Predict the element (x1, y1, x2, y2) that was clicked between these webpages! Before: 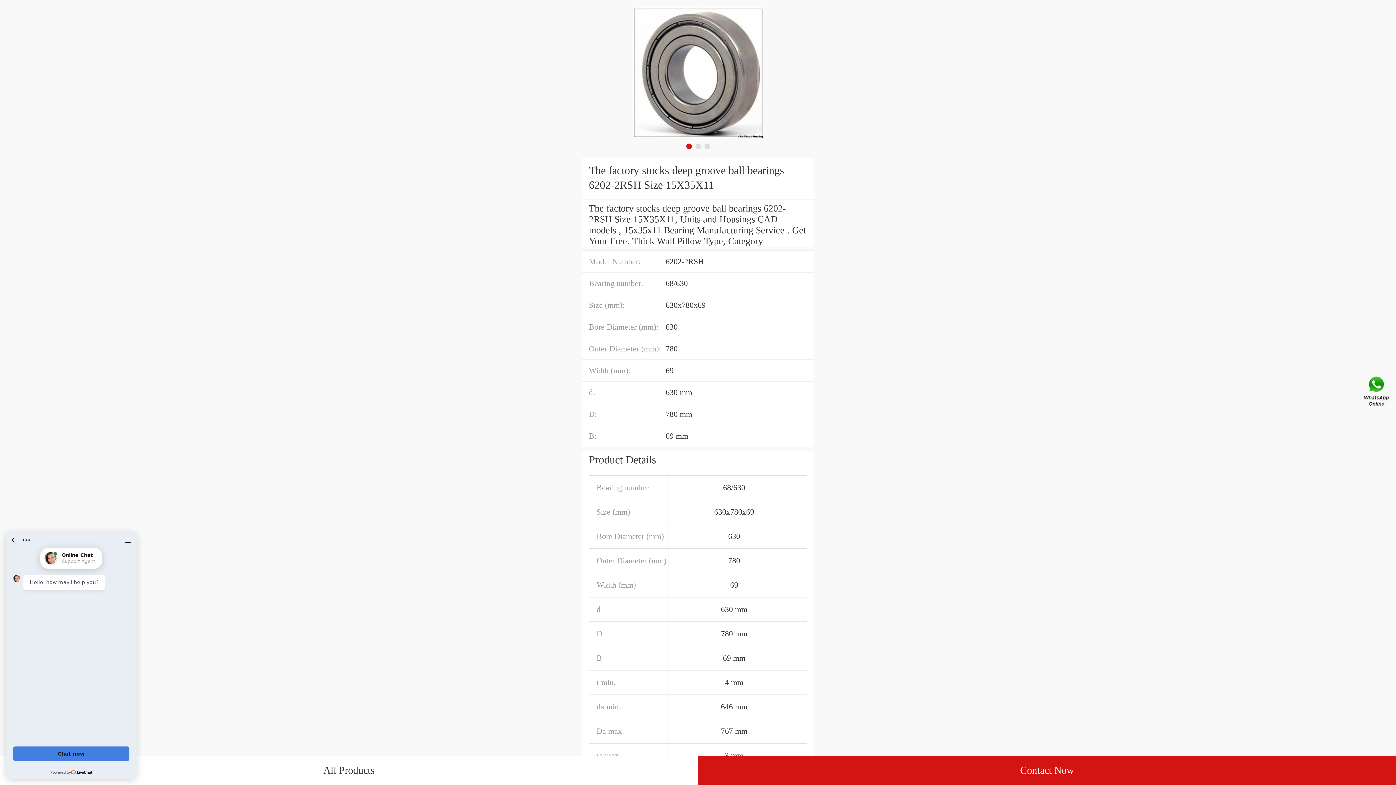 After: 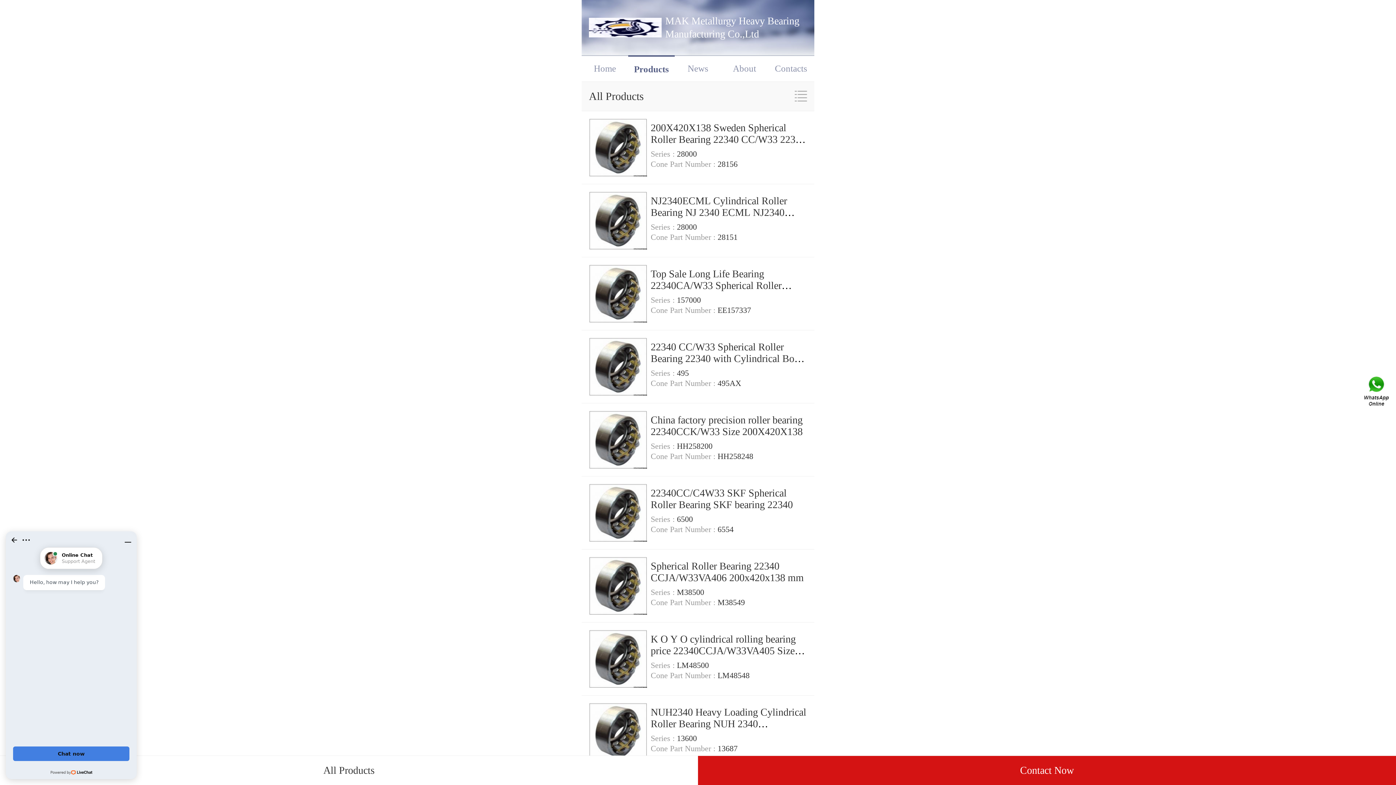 Action: label: All Products bbox: (0, 756, 698, 785)